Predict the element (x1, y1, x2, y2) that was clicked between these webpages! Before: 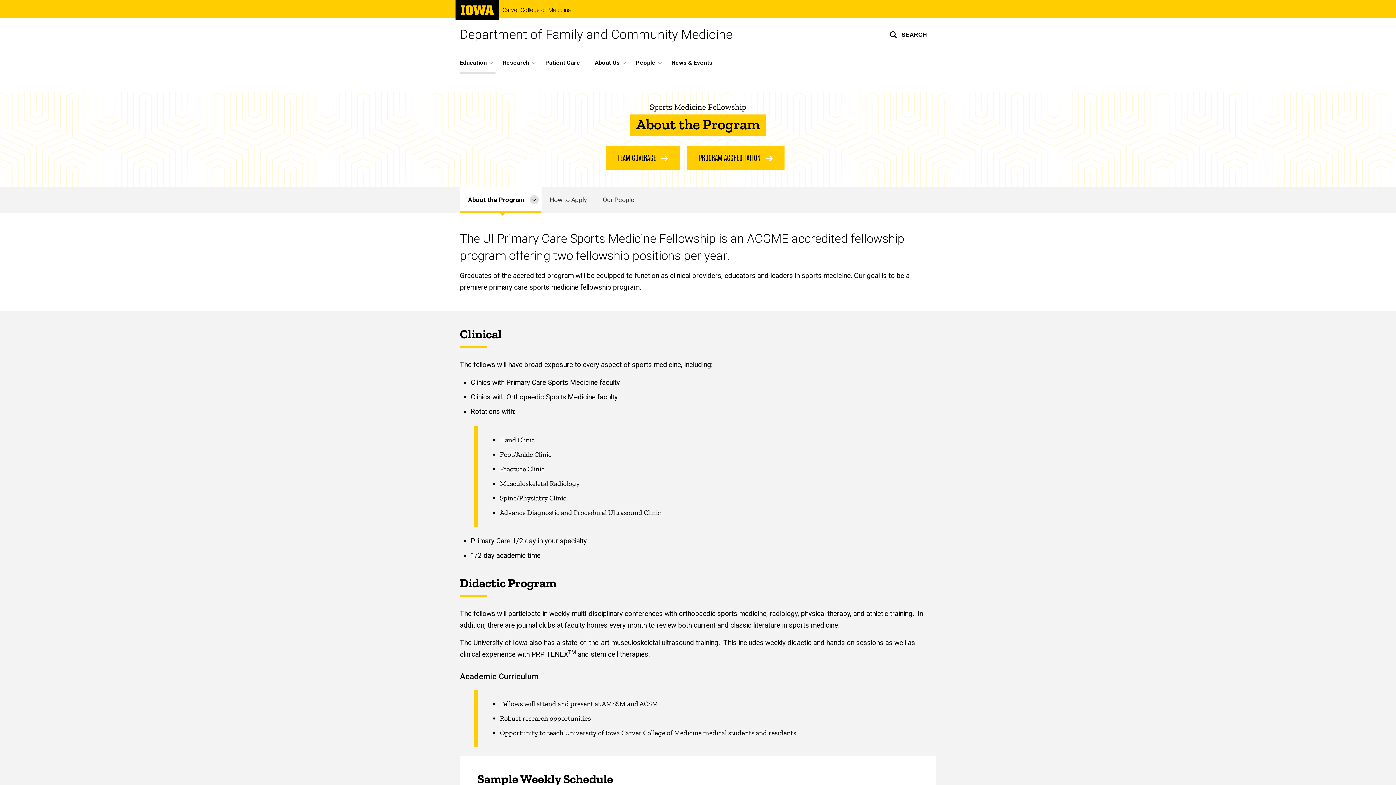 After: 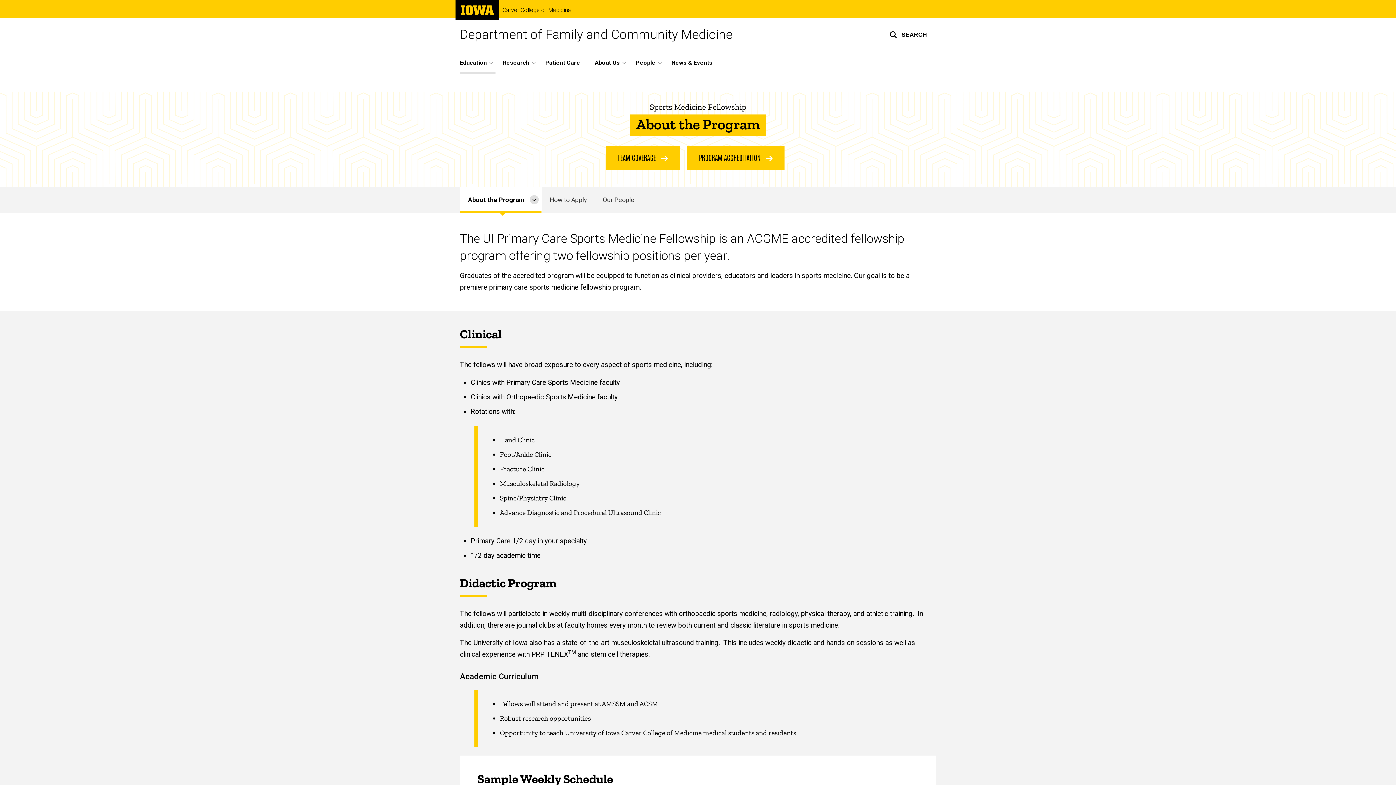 Action: bbox: (460, 187, 527, 212) label: About the Program